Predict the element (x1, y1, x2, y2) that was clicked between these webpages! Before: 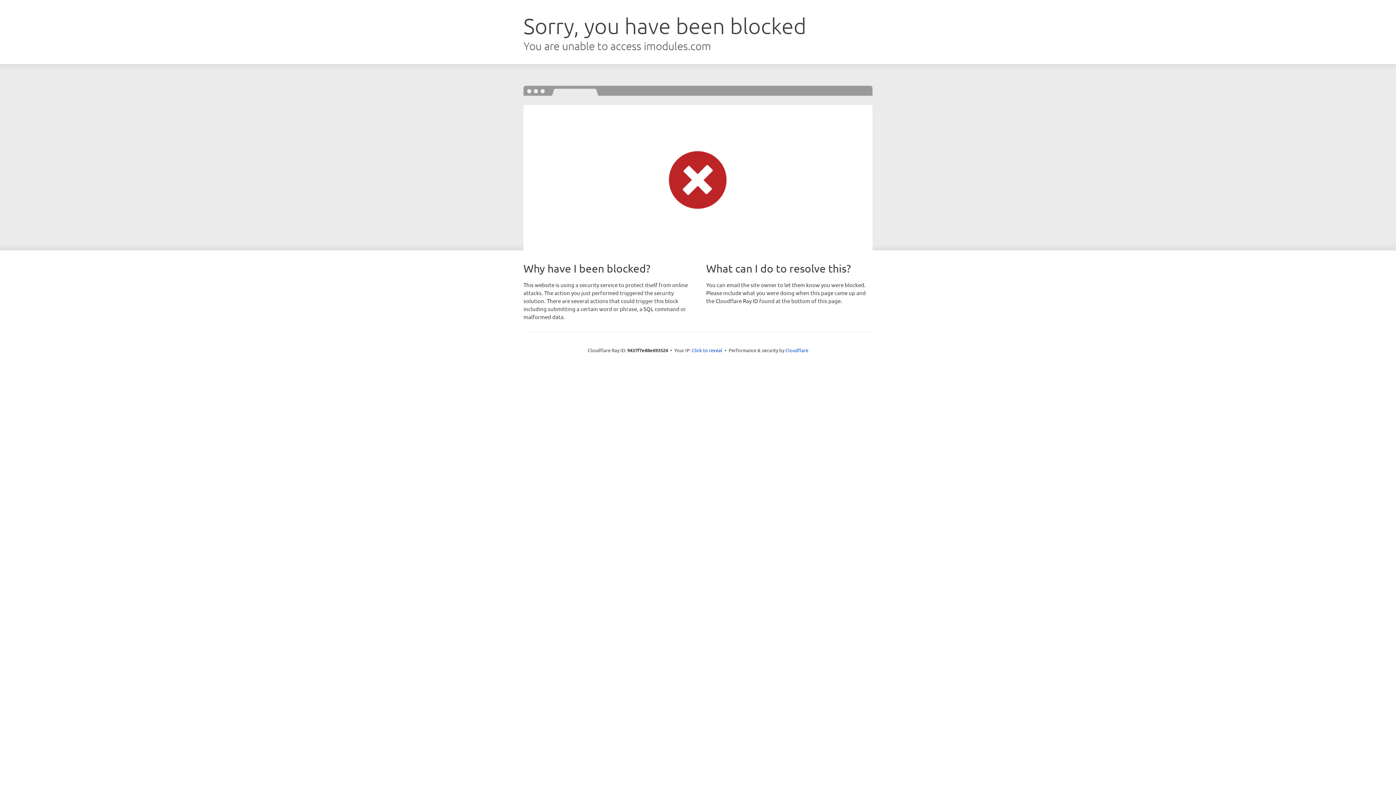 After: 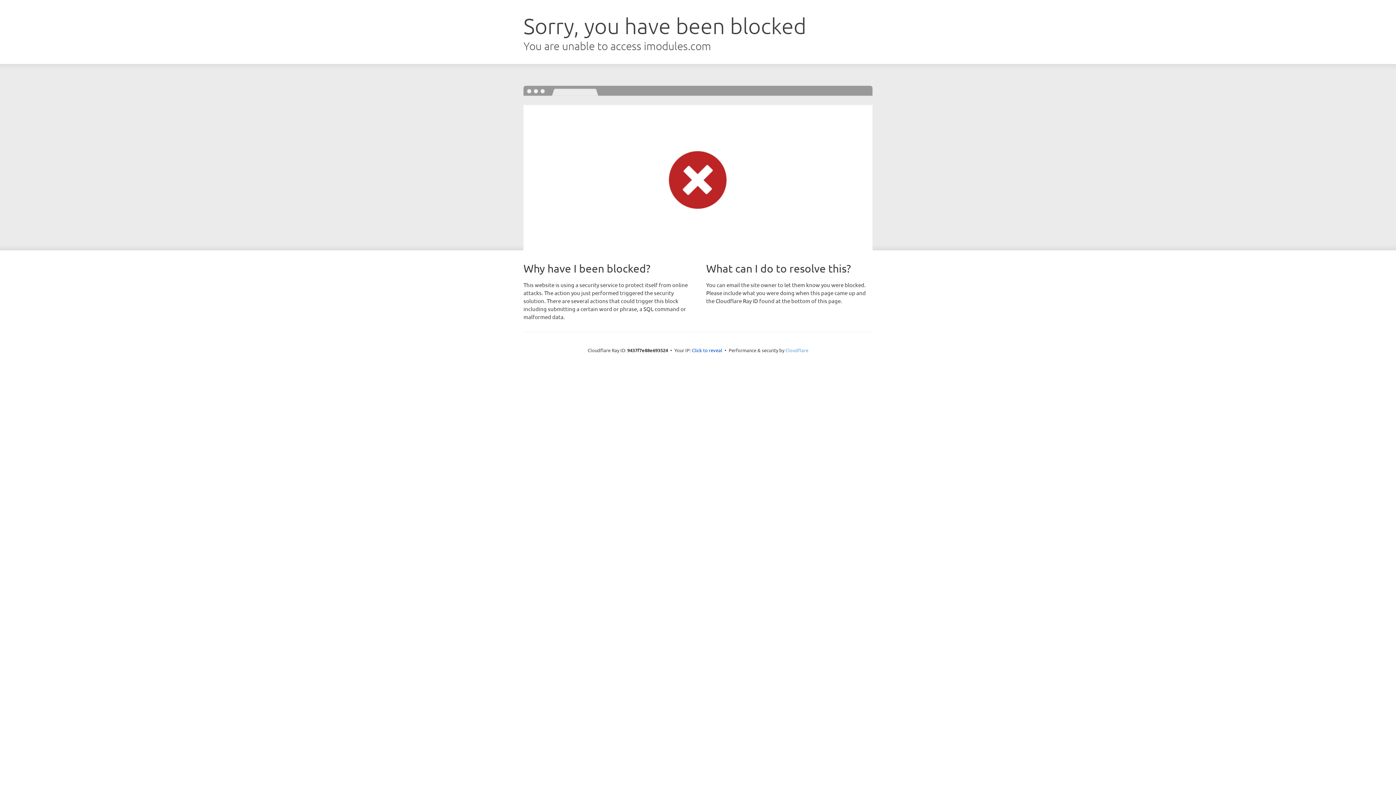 Action: bbox: (785, 347, 808, 353) label: Cloudflare